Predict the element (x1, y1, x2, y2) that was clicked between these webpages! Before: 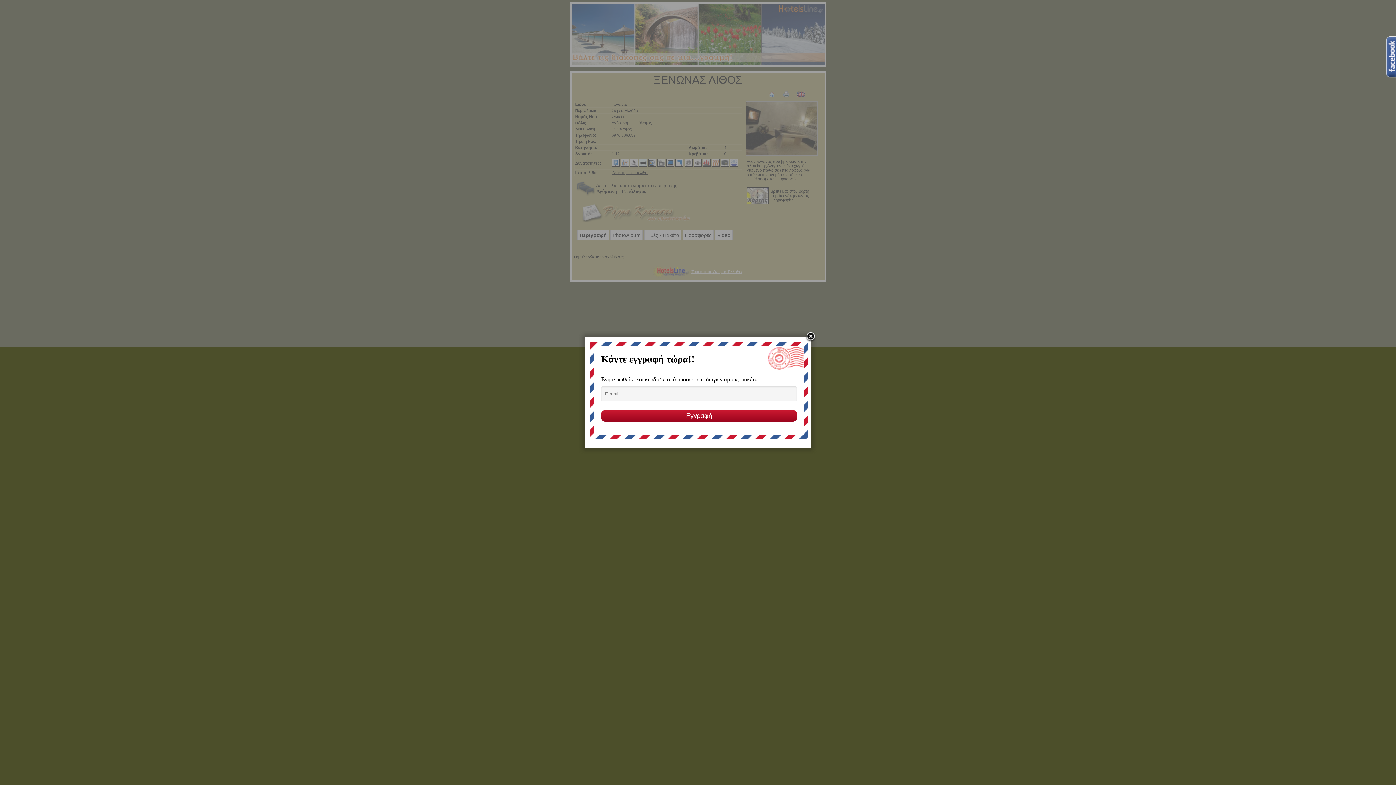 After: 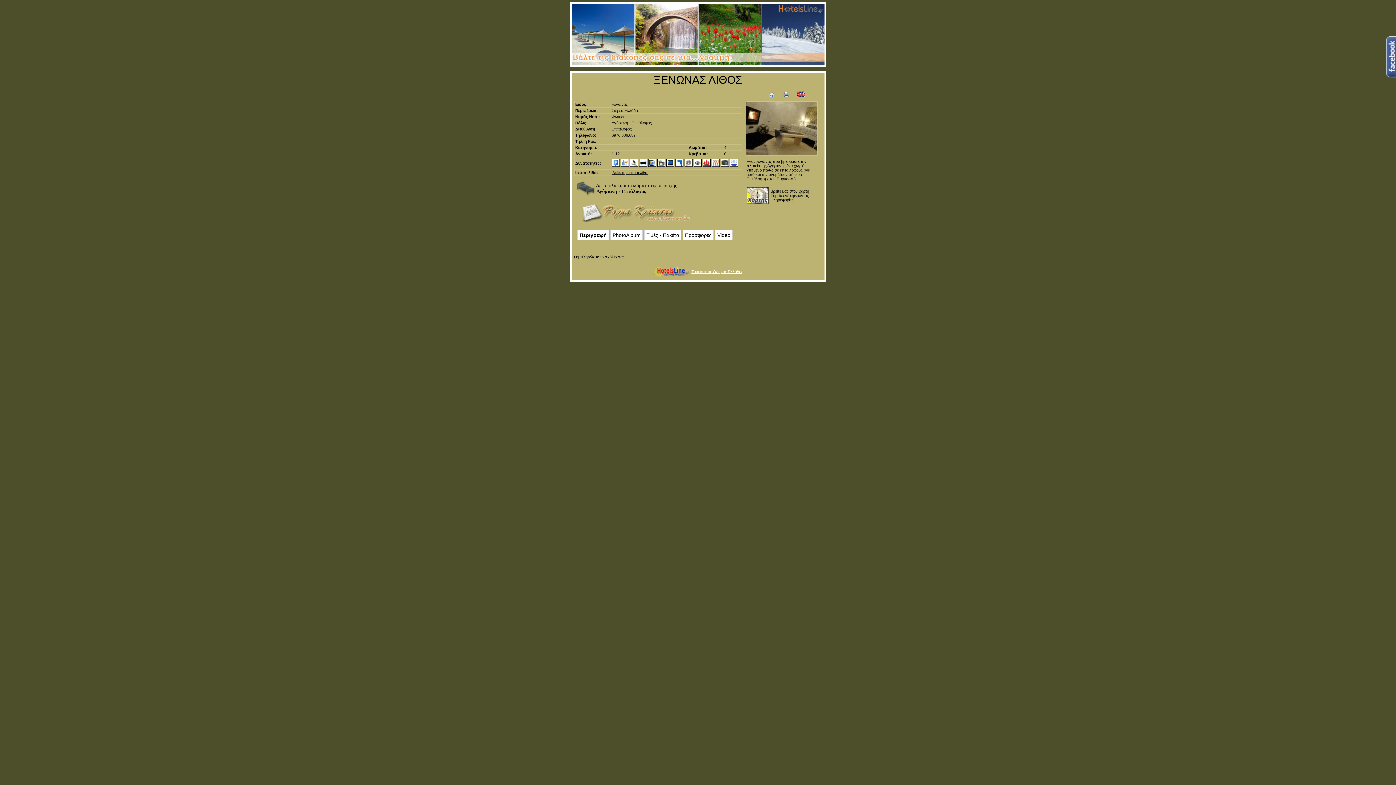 Action: bbox: (805, 331, 816, 342)